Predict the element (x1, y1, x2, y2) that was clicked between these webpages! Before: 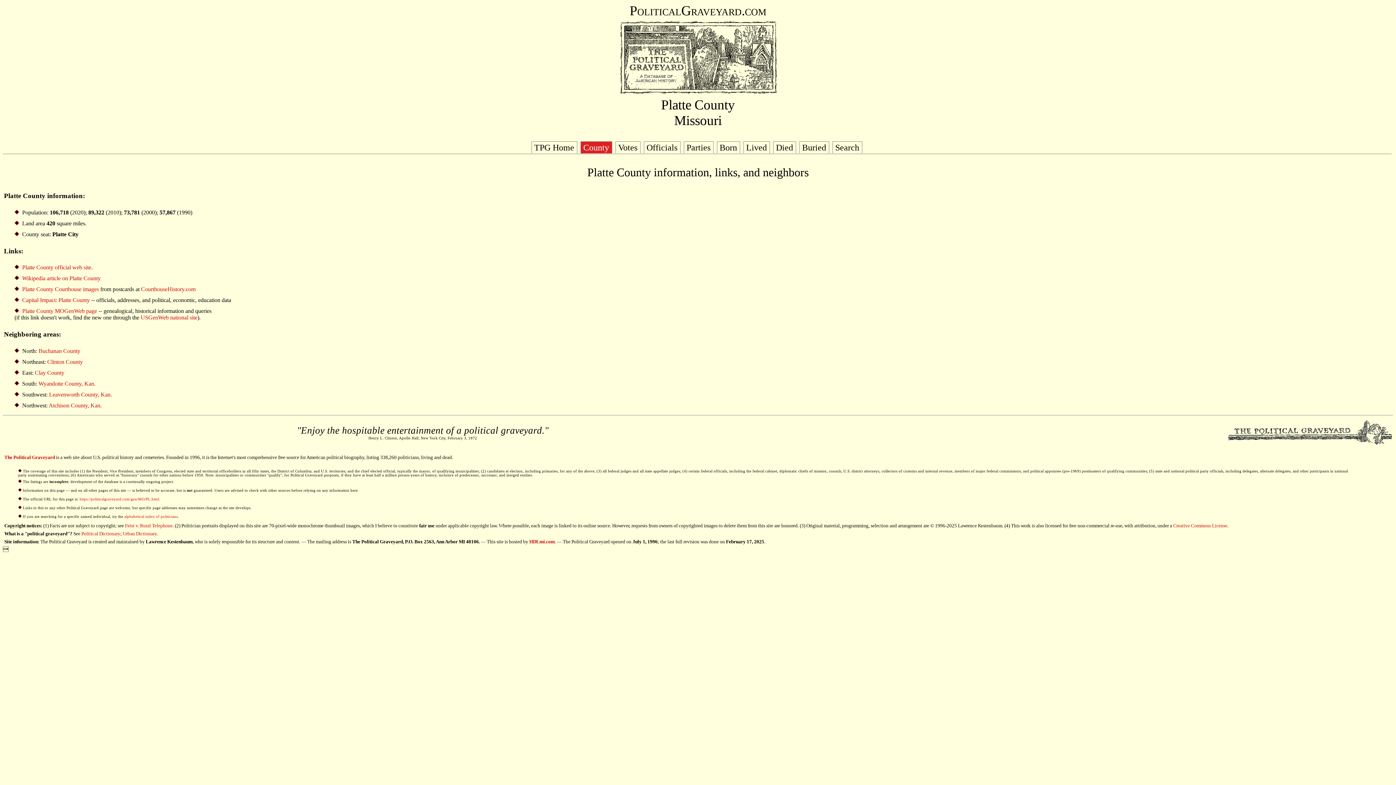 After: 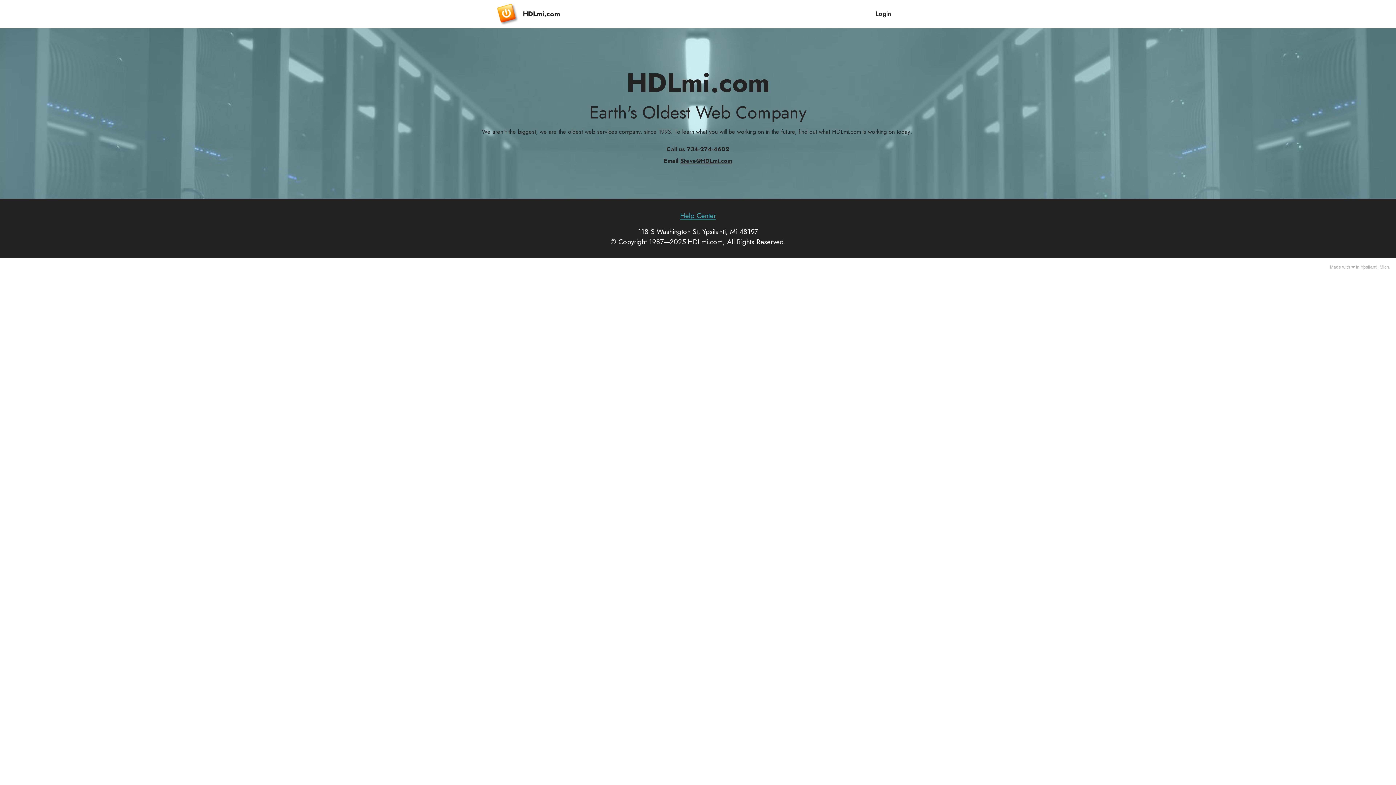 Action: bbox: (529, 539, 554, 544) label: HDLmi.com